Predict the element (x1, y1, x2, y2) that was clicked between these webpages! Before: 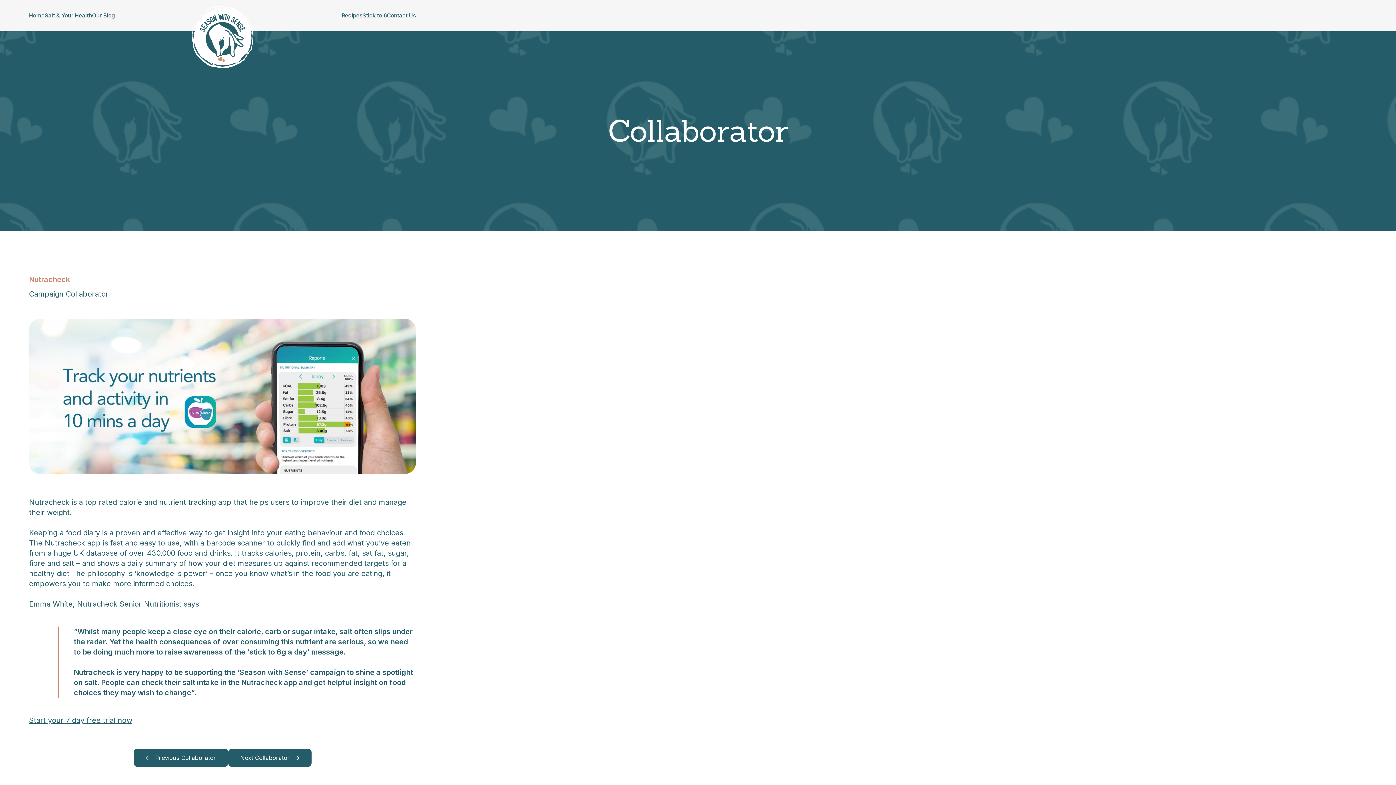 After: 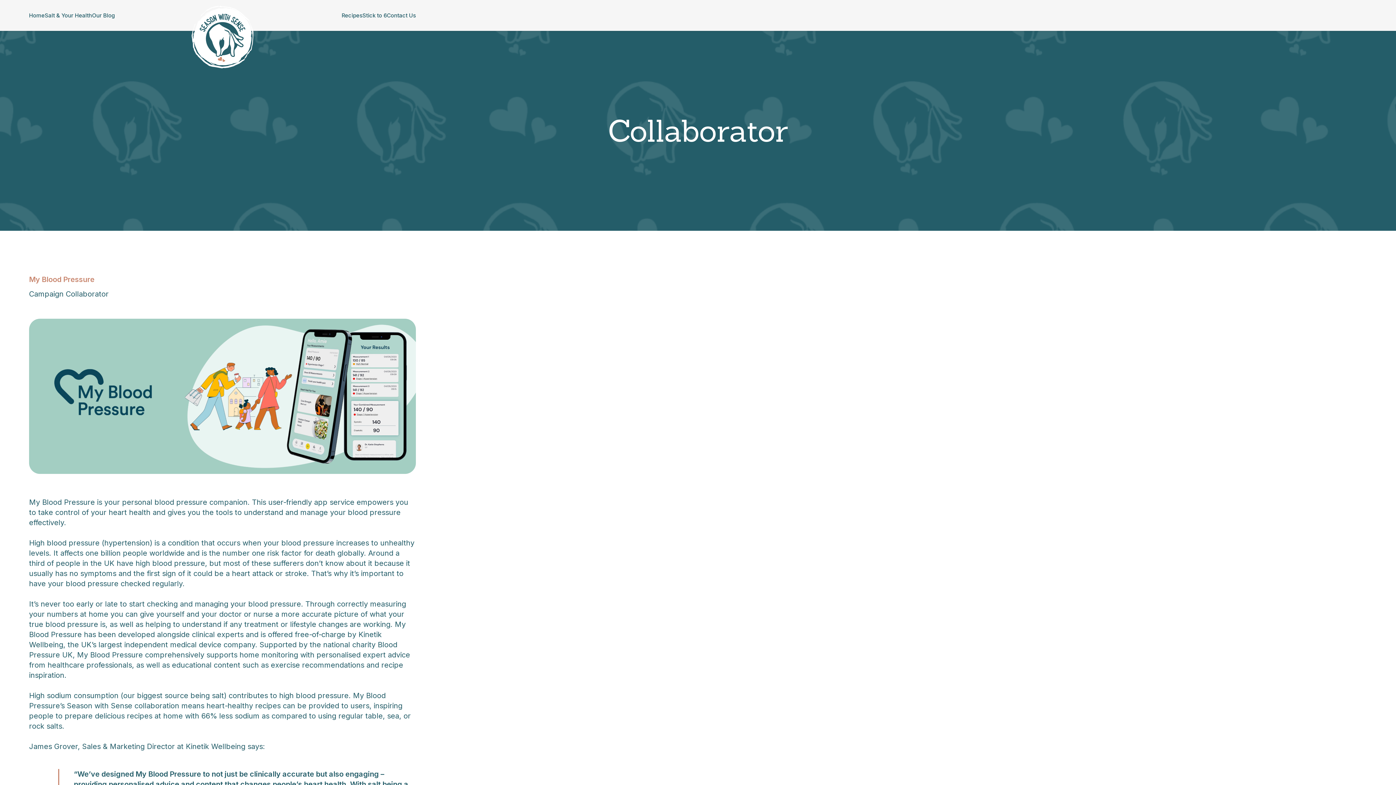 Action: bbox: (228, 749, 311, 767) label: Next Collaborator